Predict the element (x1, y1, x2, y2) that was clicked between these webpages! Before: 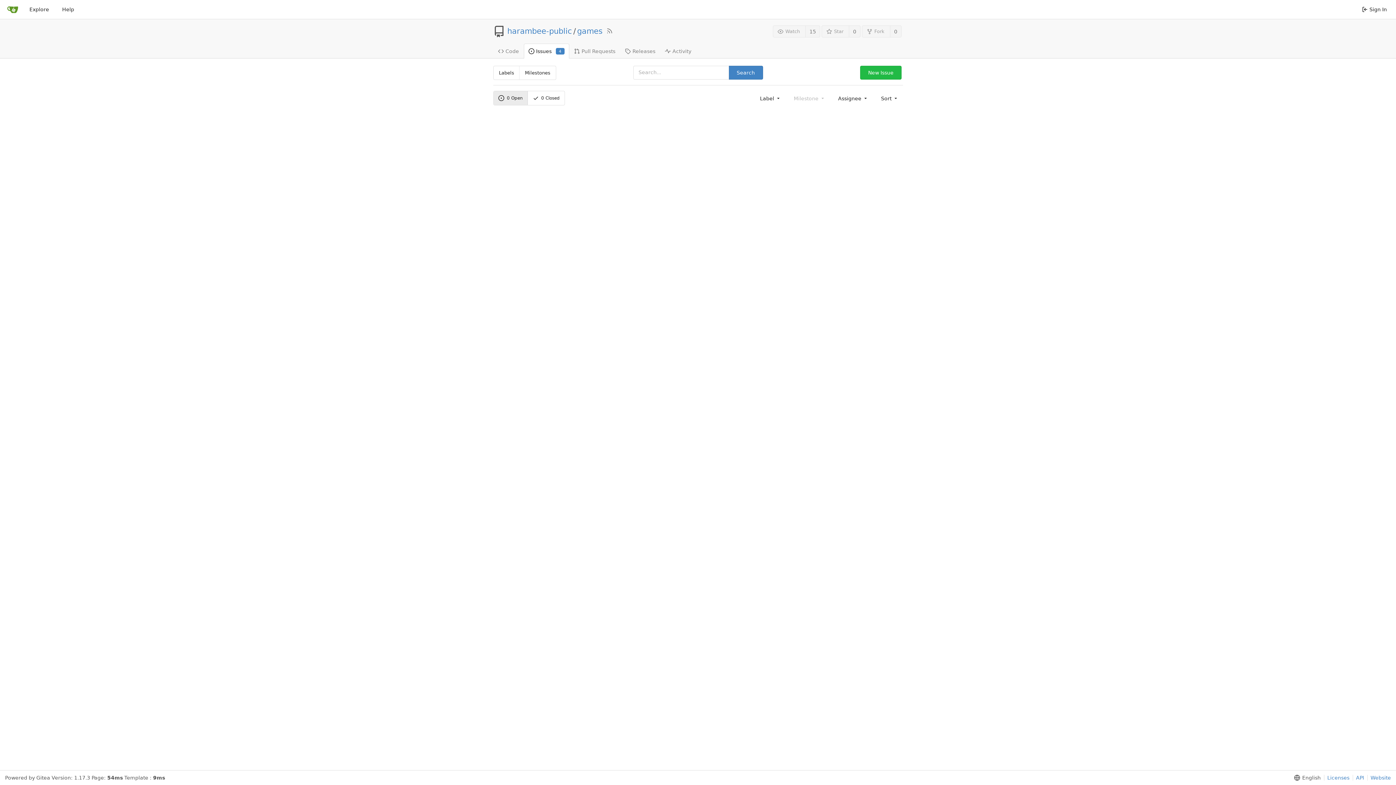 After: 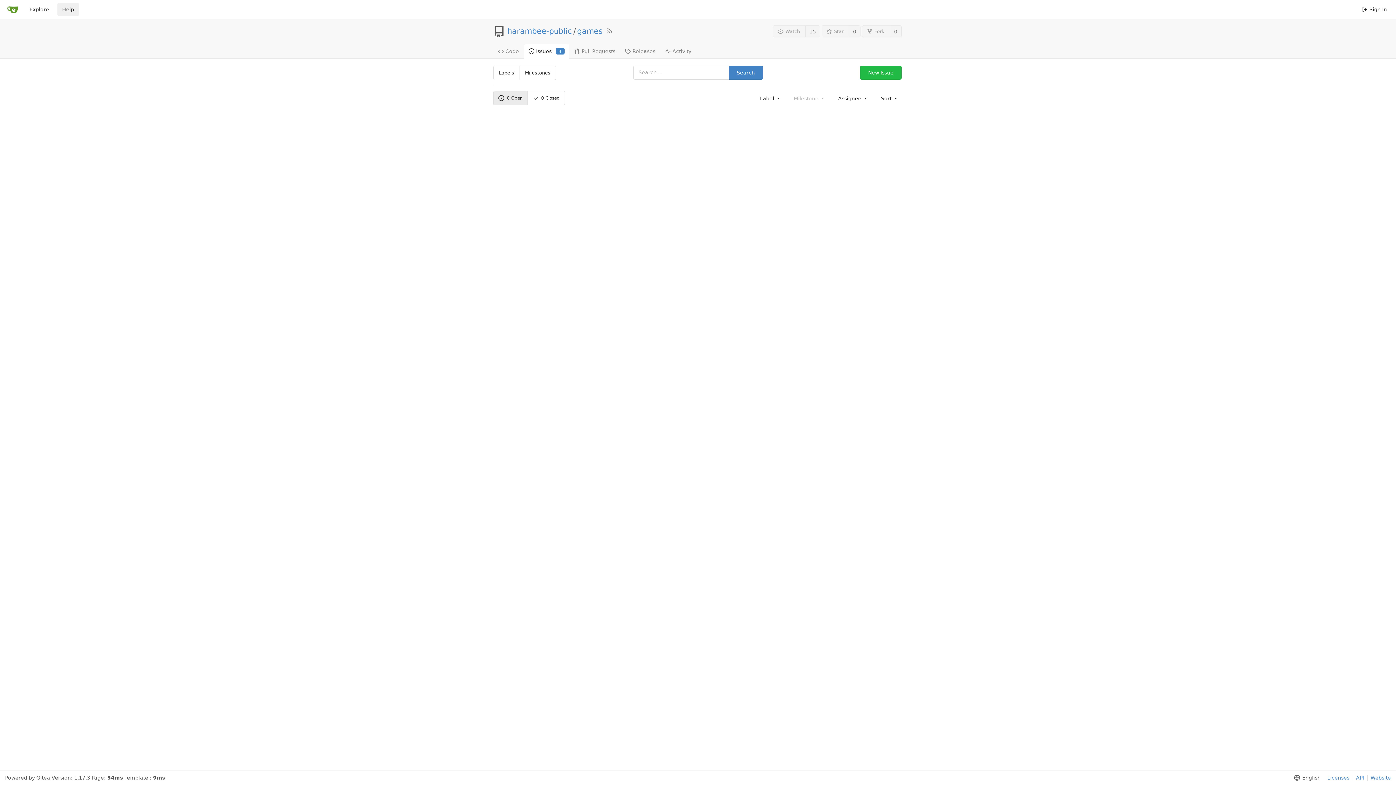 Action: bbox: (57, 2, 78, 16) label: Help